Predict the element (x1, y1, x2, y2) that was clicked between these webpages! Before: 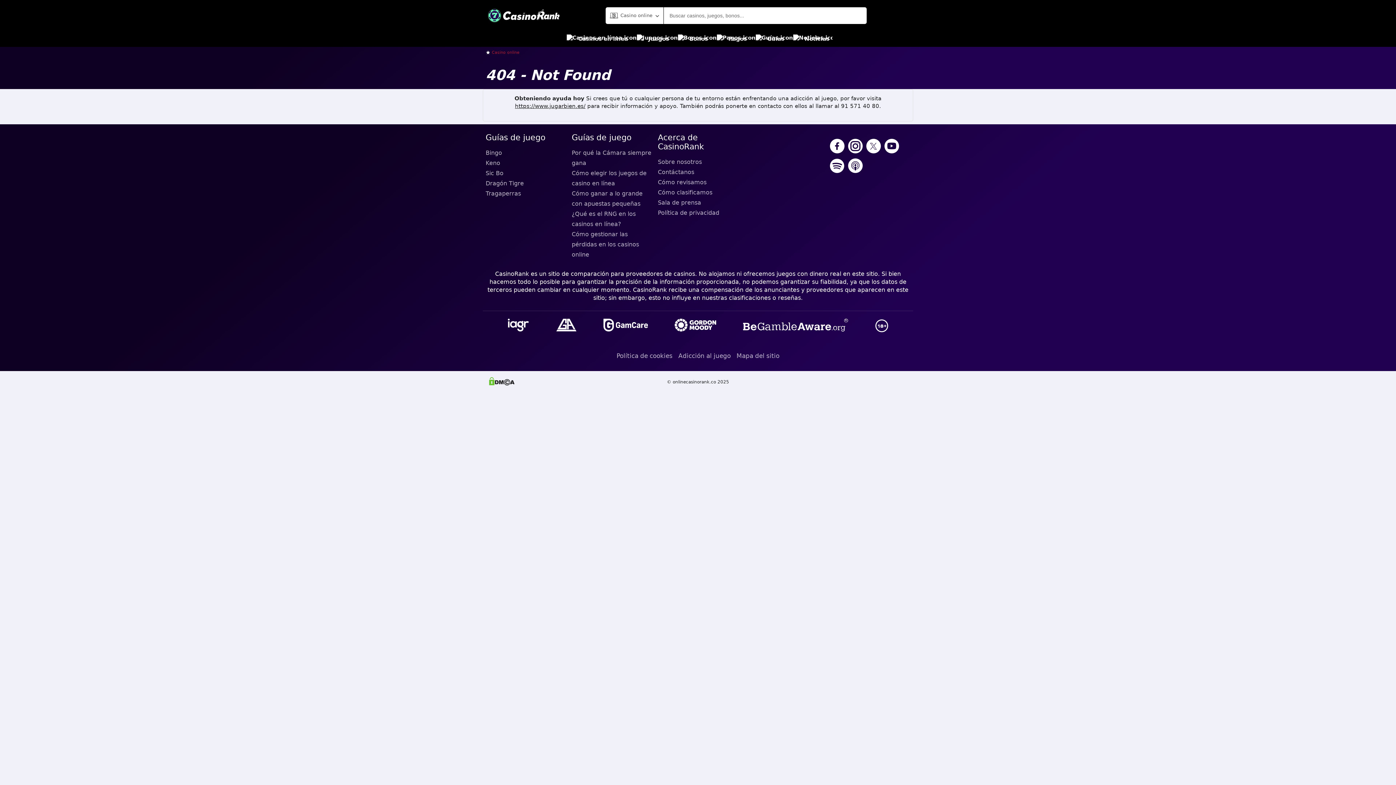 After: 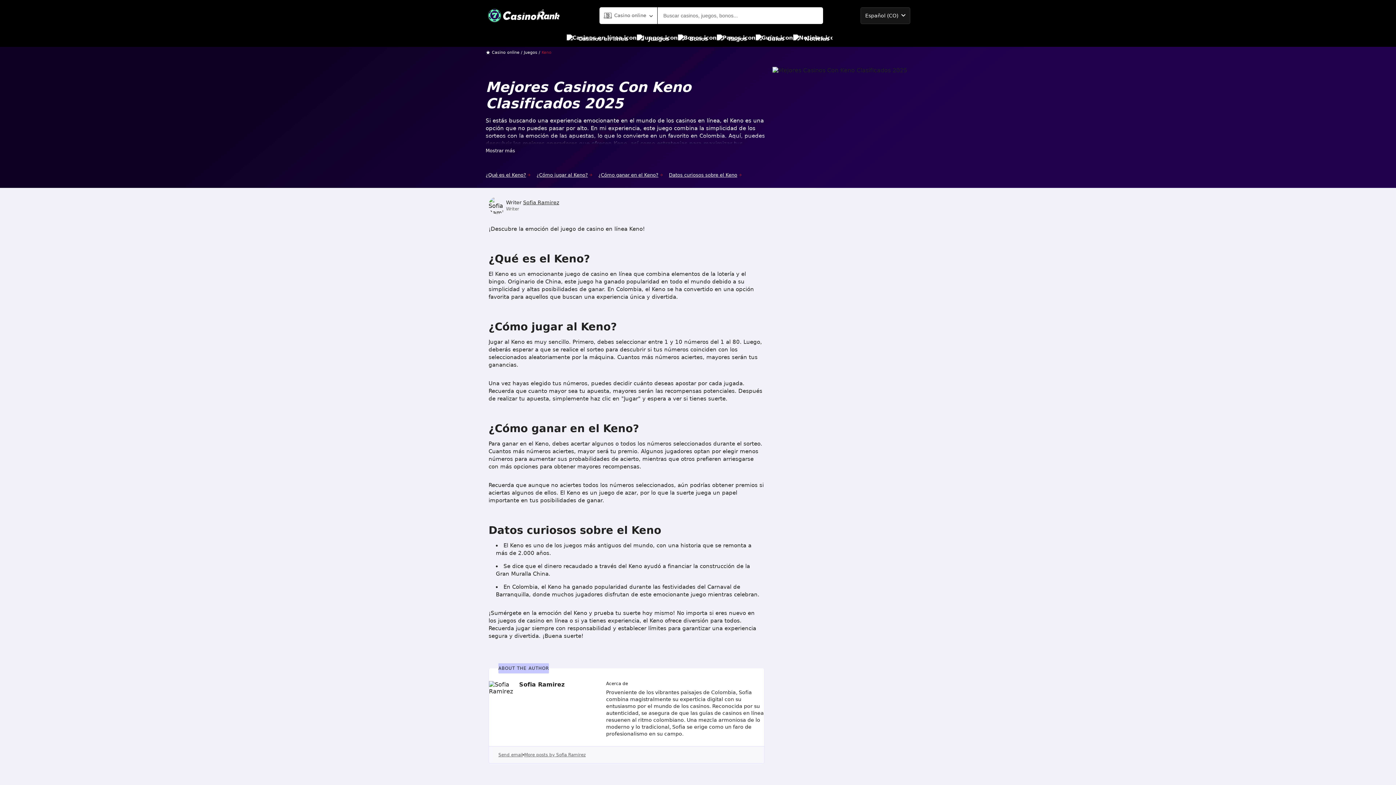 Action: bbox: (485, 158, 566, 168) label: Keno